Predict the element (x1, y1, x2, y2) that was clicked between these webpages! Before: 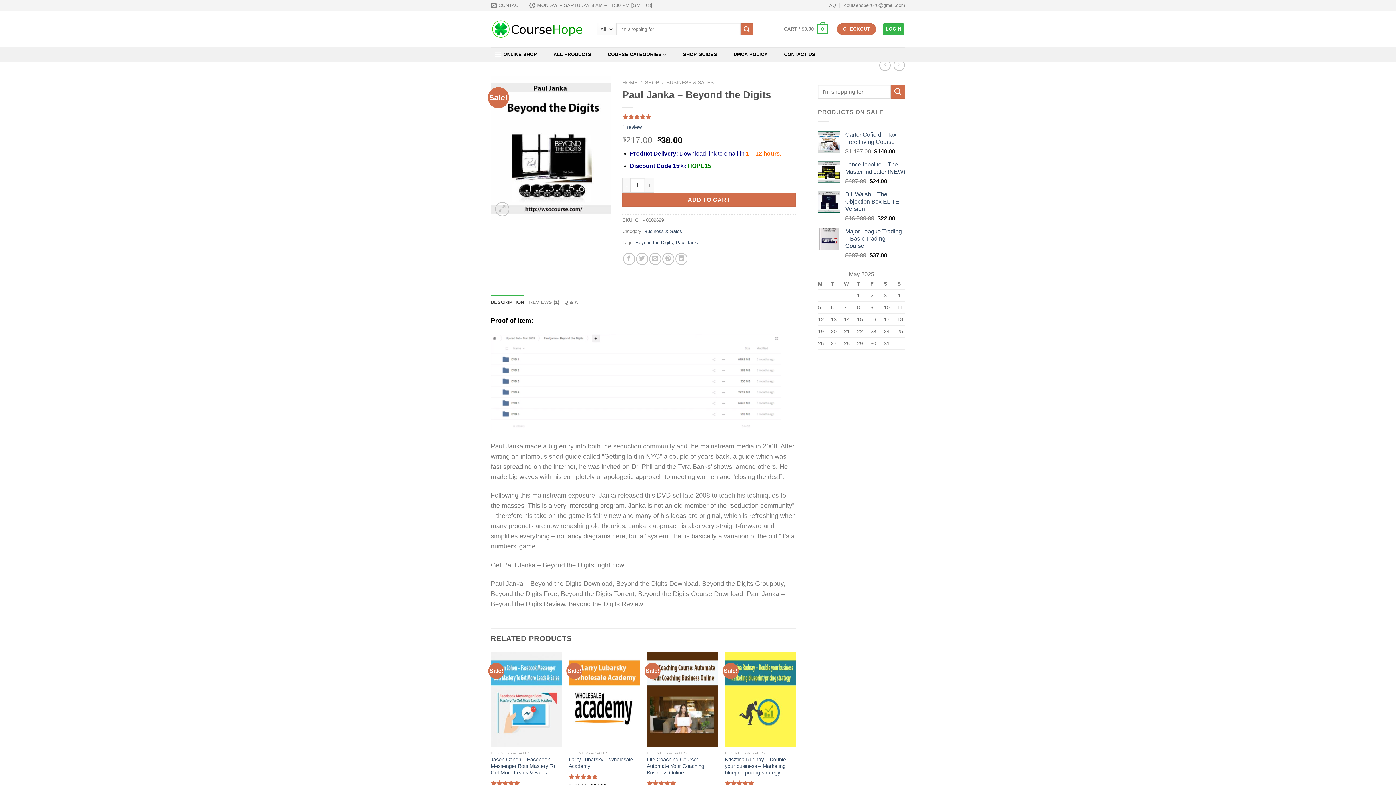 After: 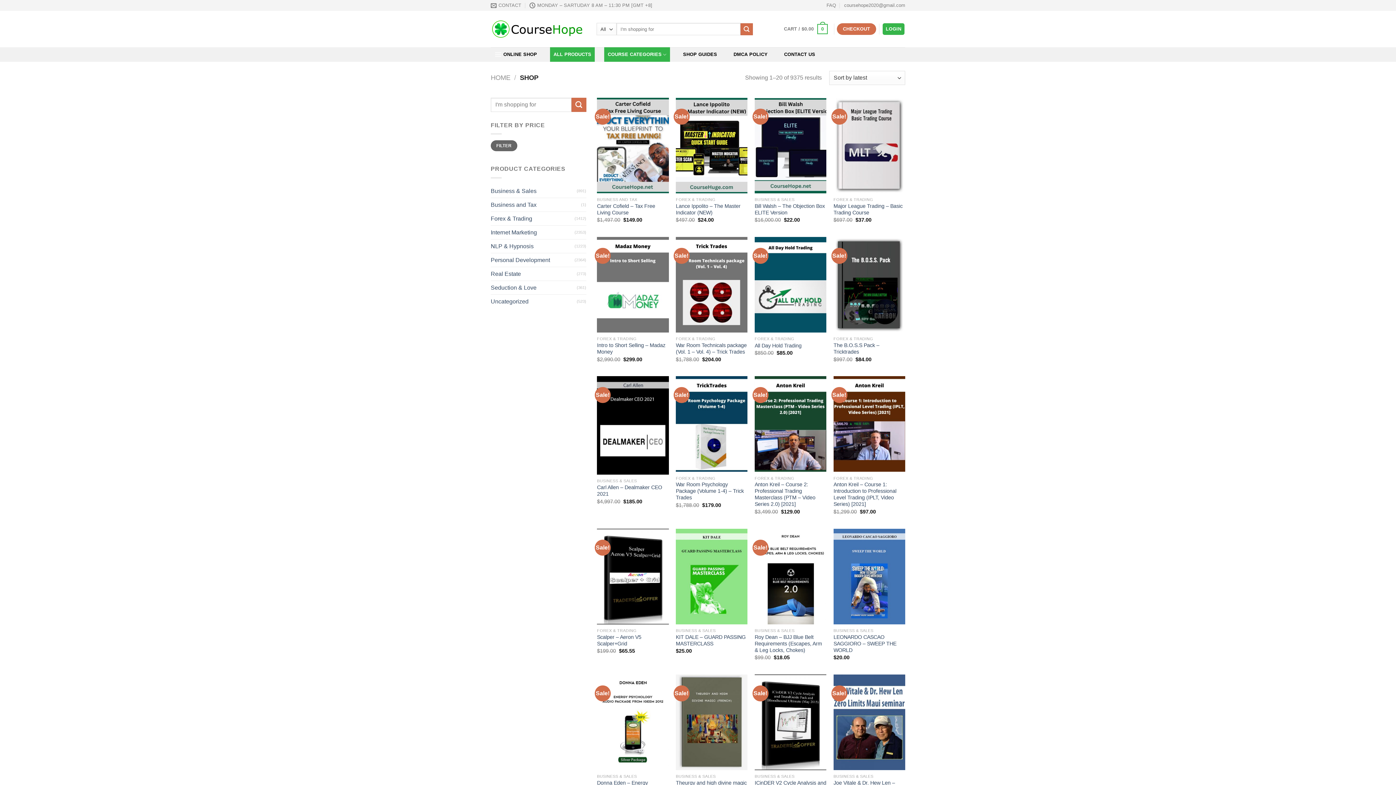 Action: label: ALL PRODUCTS bbox: (550, 47, 595, 61)